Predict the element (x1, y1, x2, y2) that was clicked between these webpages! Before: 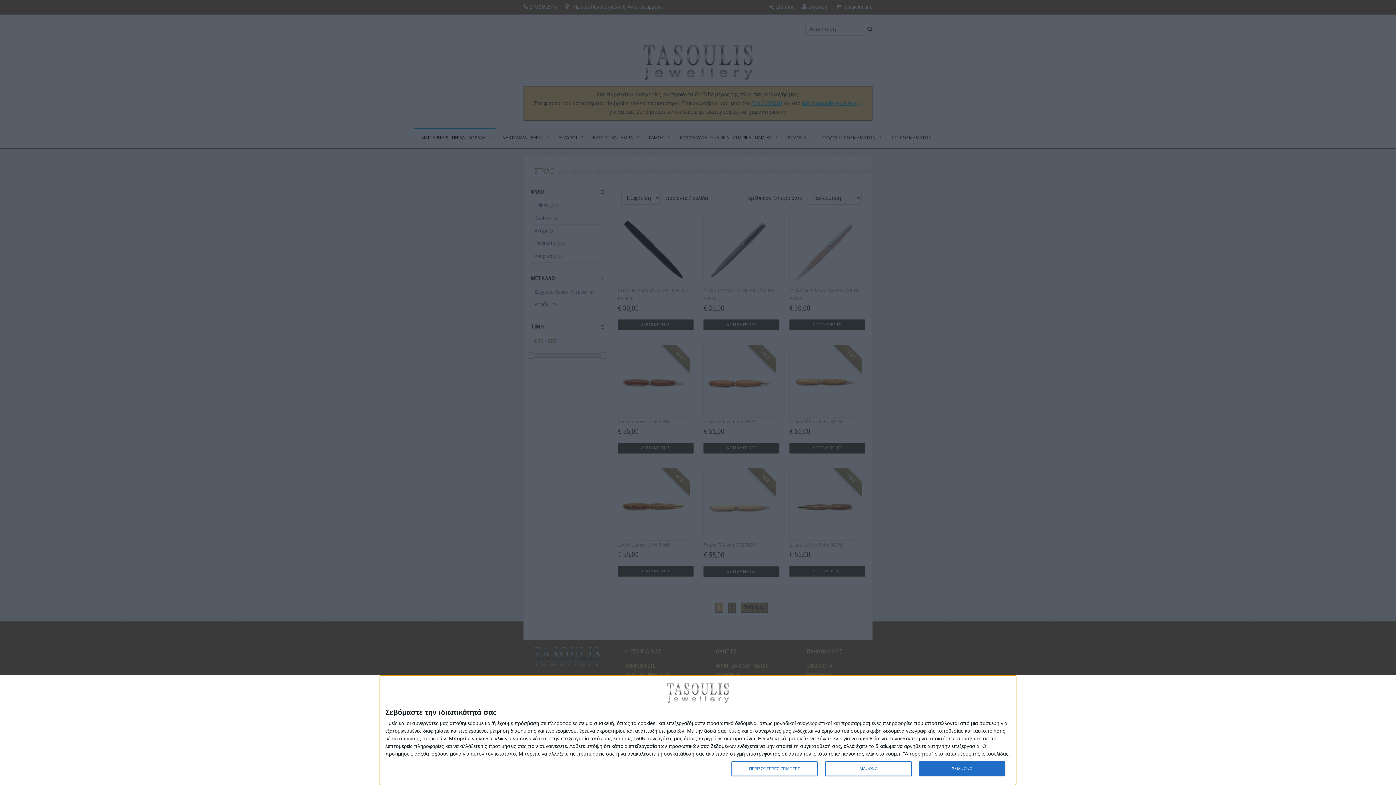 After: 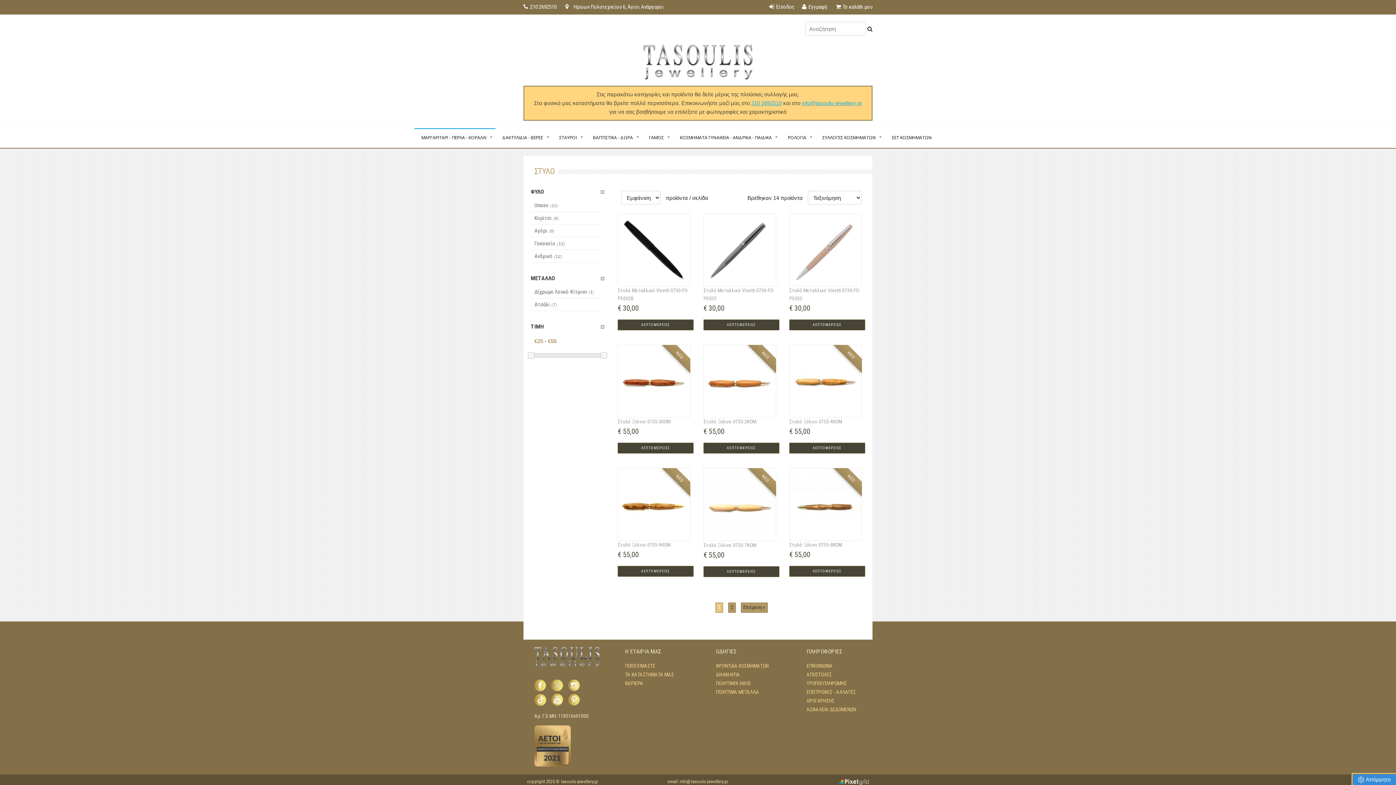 Action: label: ΣΥΜΦΩΝΩ bbox: (919, 761, 1005, 776)